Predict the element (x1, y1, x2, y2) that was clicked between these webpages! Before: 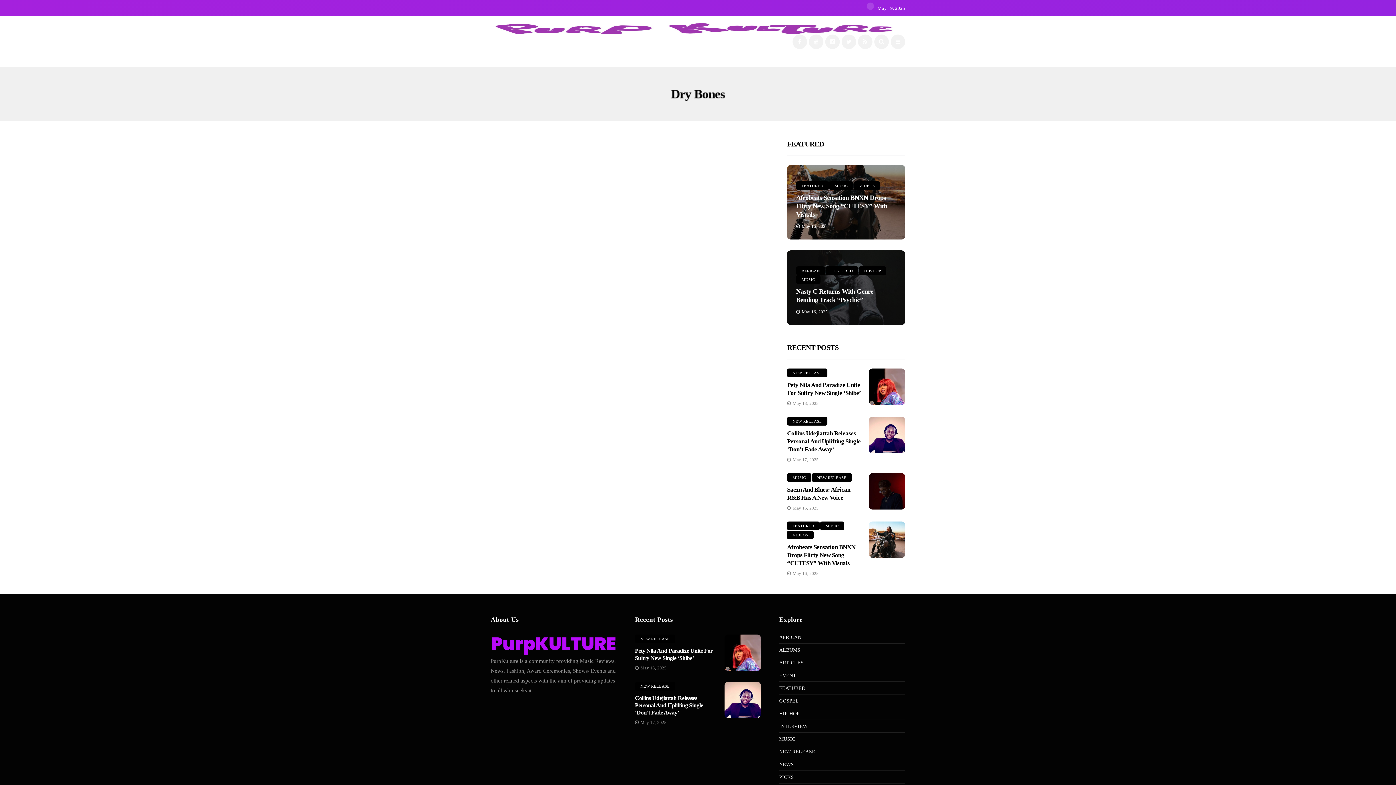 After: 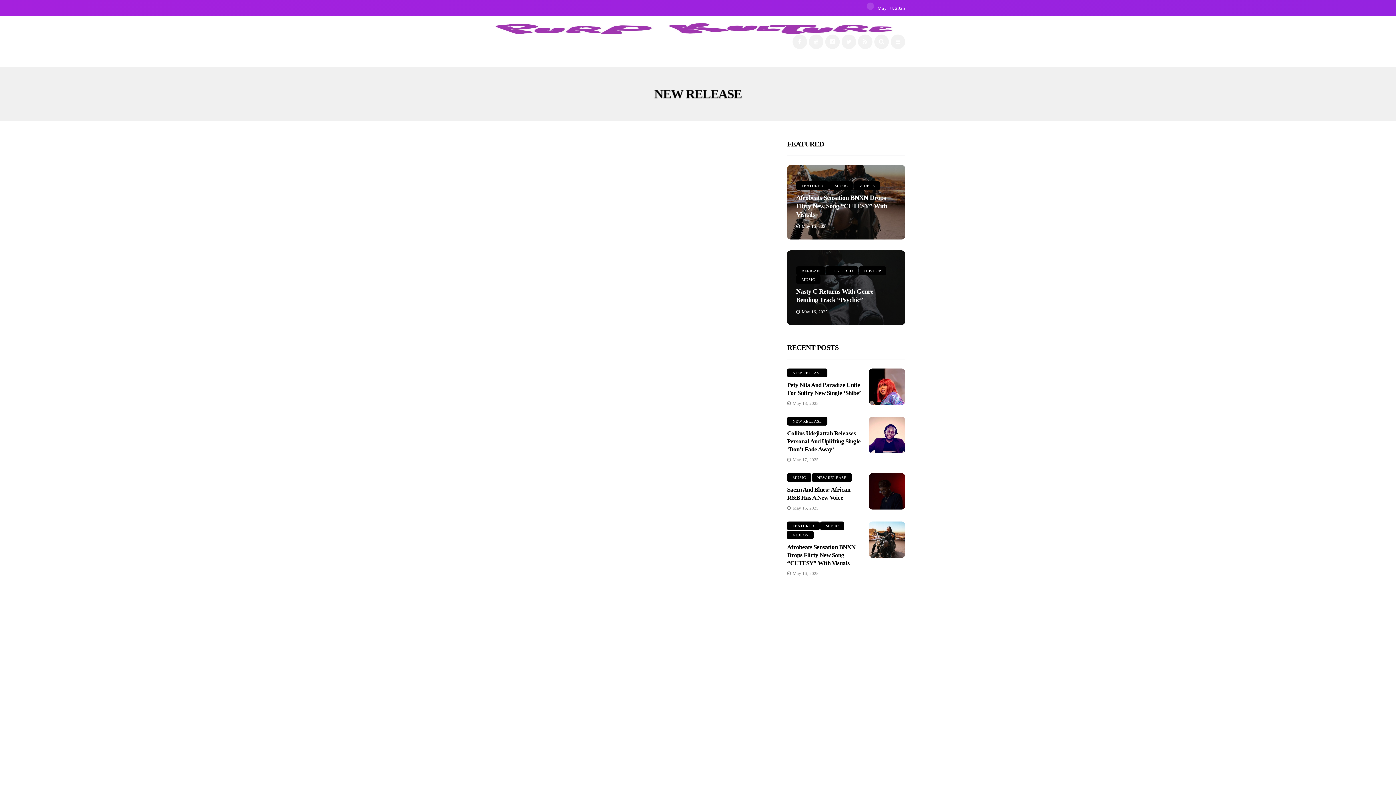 Action: bbox: (635, 682, 675, 690) label: NEW RELEASE